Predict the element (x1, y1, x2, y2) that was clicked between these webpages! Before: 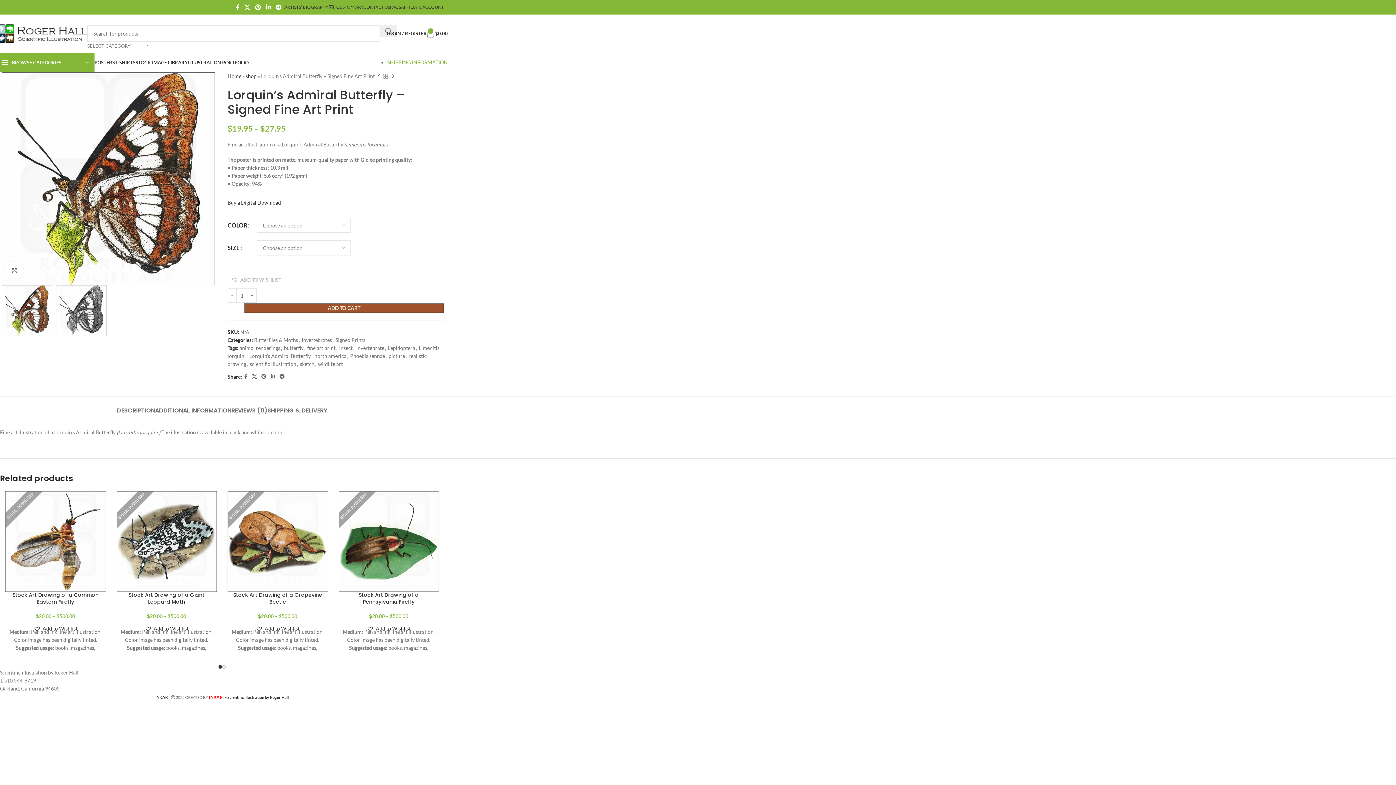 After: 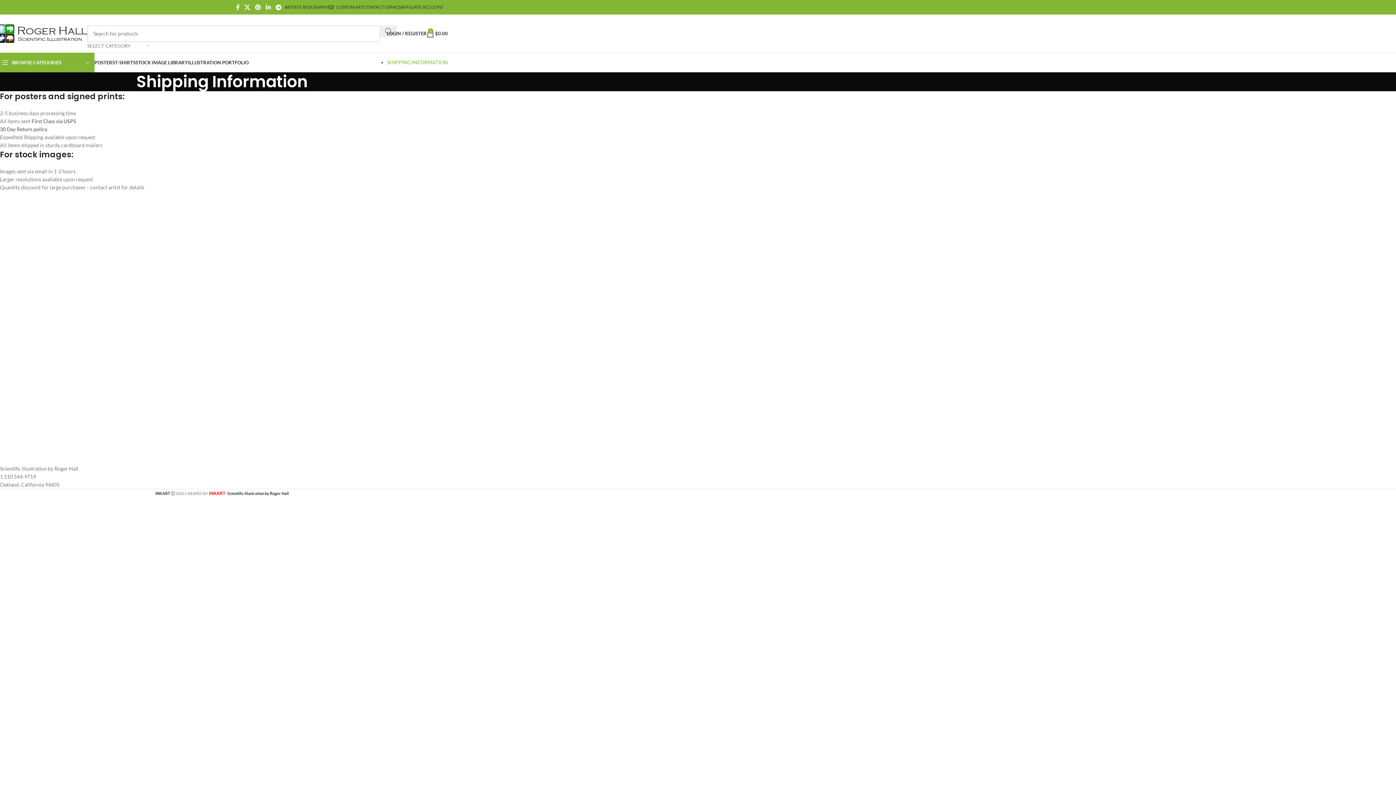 Action: bbox: (387, 59, 448, 65) label: SHIPPING INFORMATION